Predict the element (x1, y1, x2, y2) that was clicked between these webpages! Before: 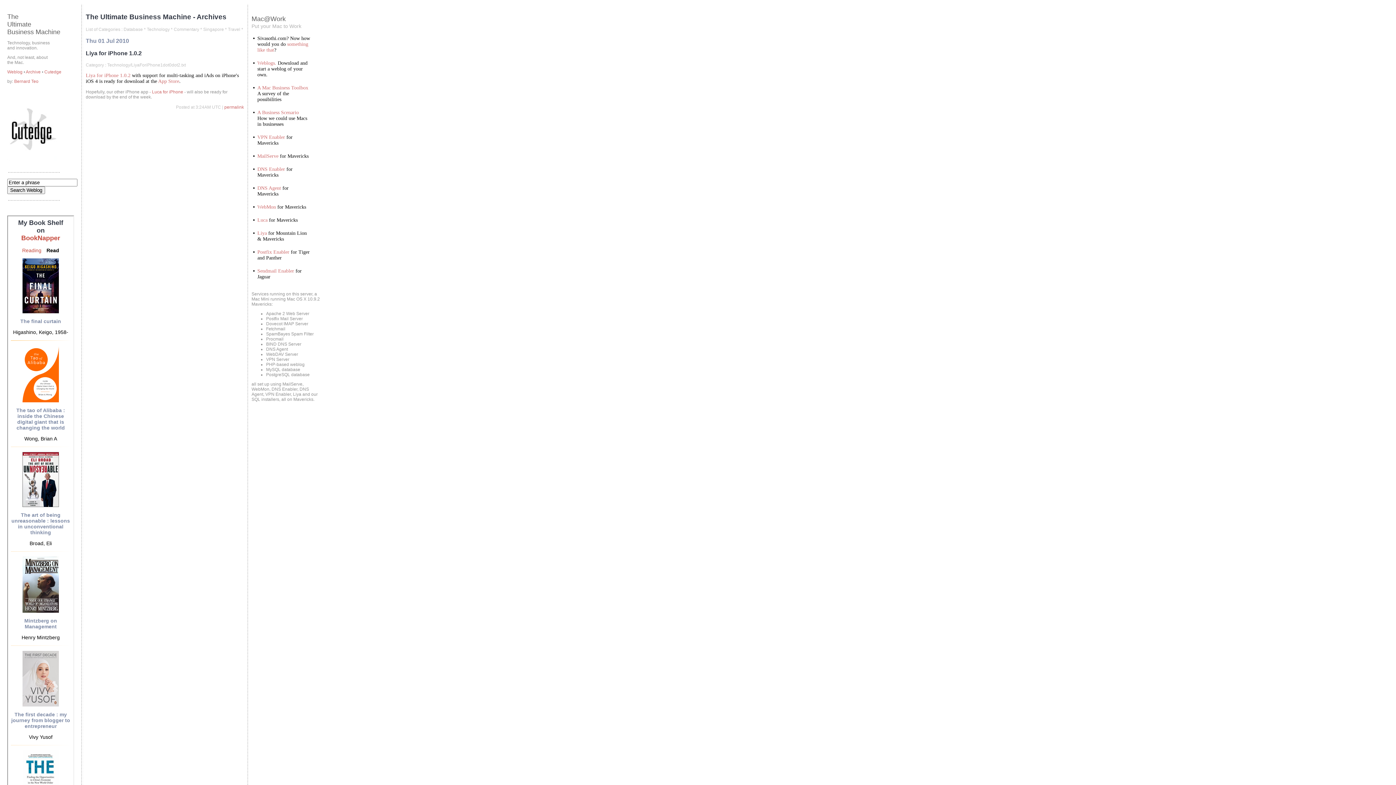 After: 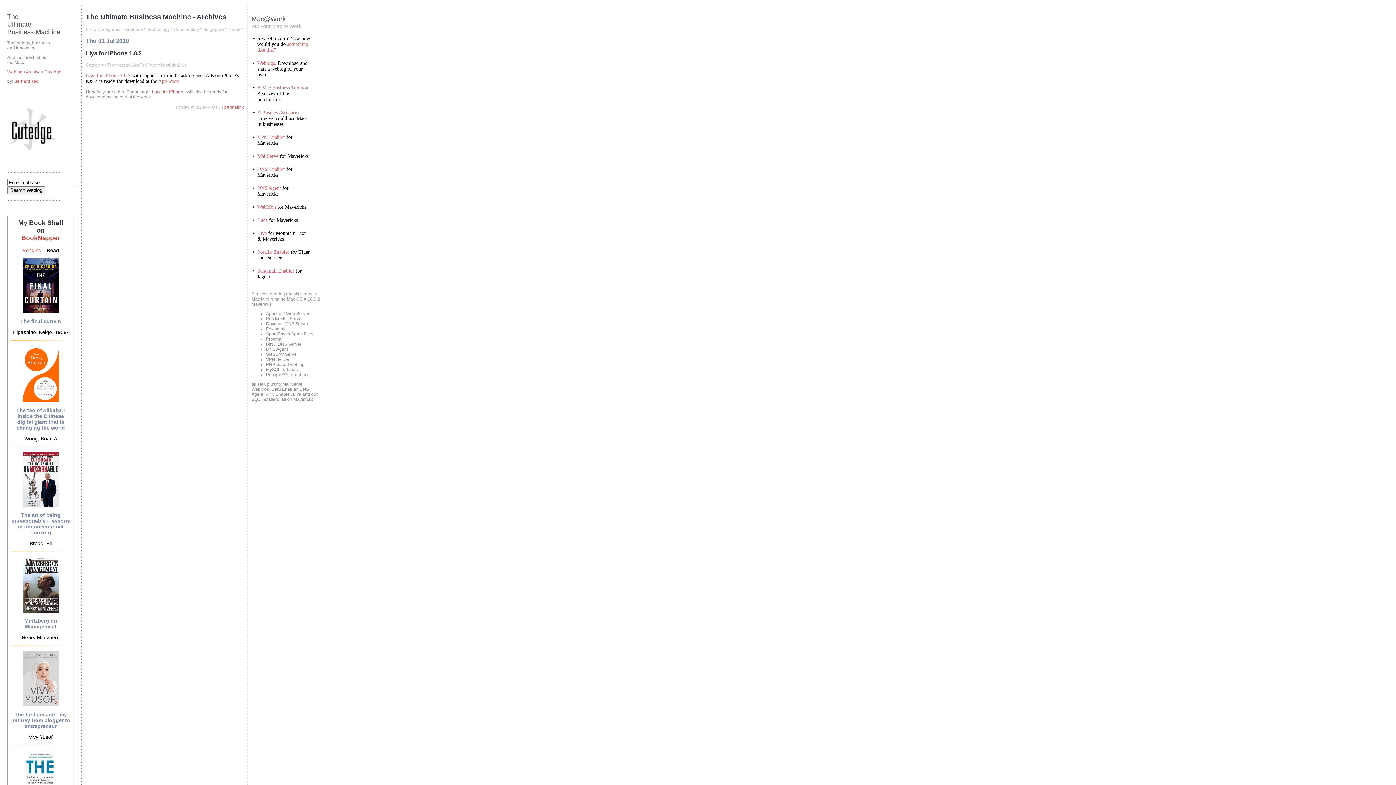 Action: bbox: (224, 104, 244, 109) label: permalink